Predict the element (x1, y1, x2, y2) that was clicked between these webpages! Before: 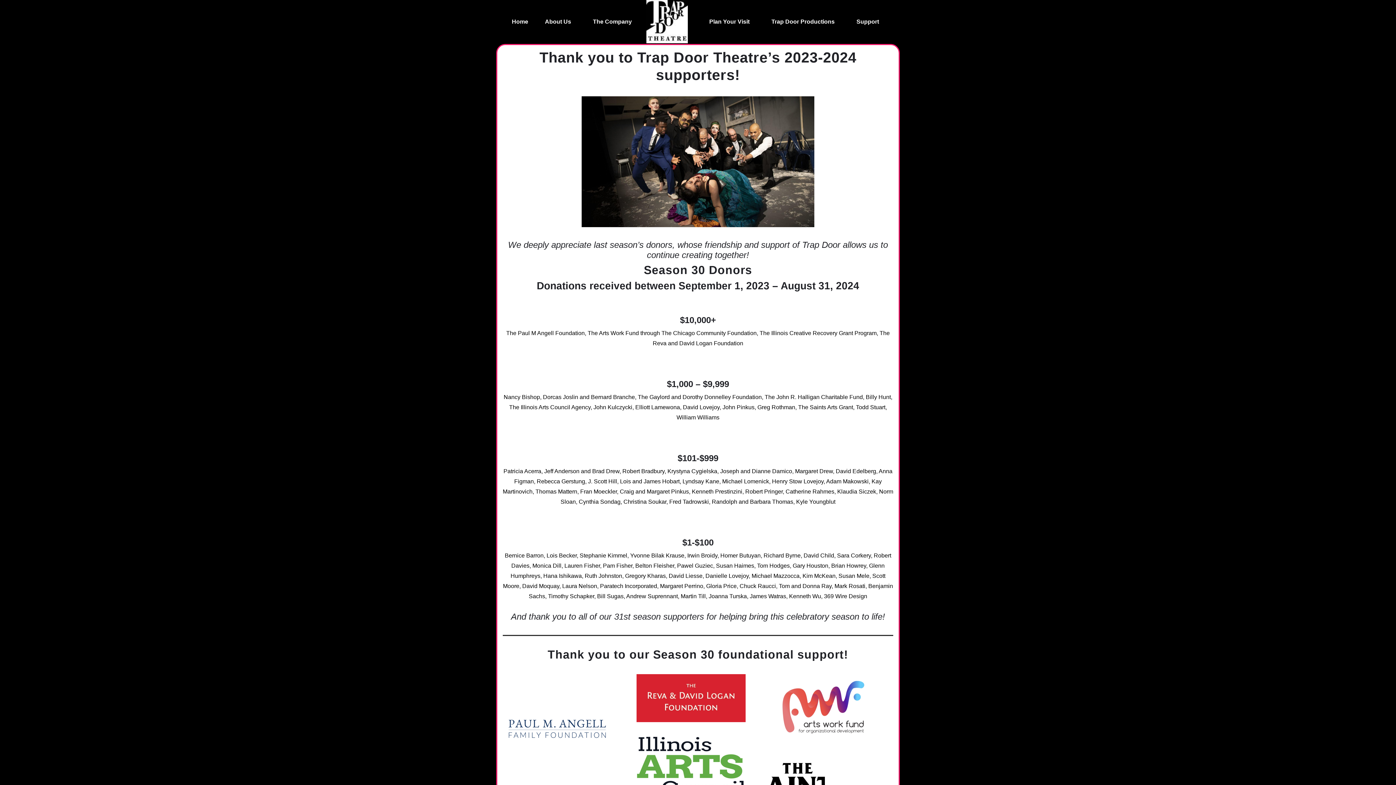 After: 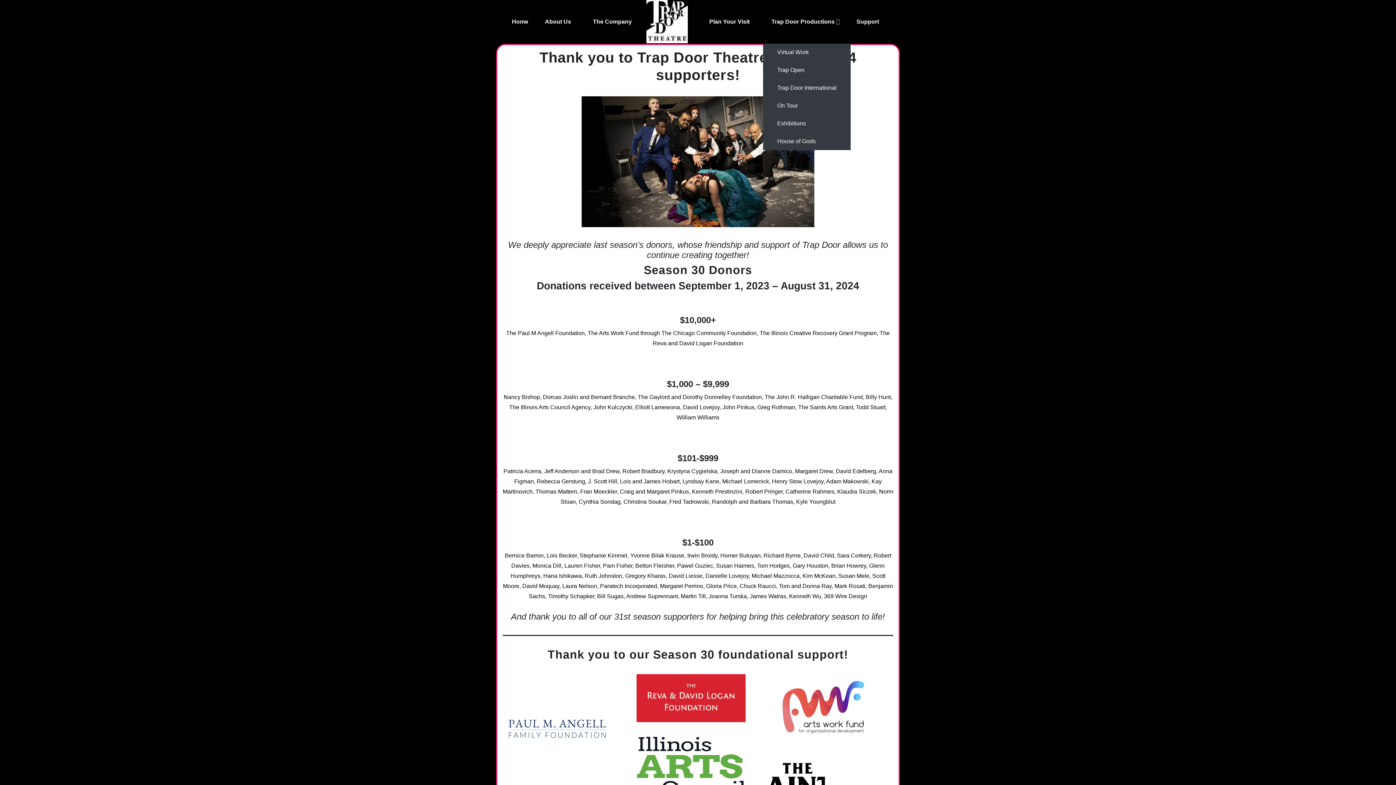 Action: label: Trap Door Productions  bbox: (768, 0, 842, 43)